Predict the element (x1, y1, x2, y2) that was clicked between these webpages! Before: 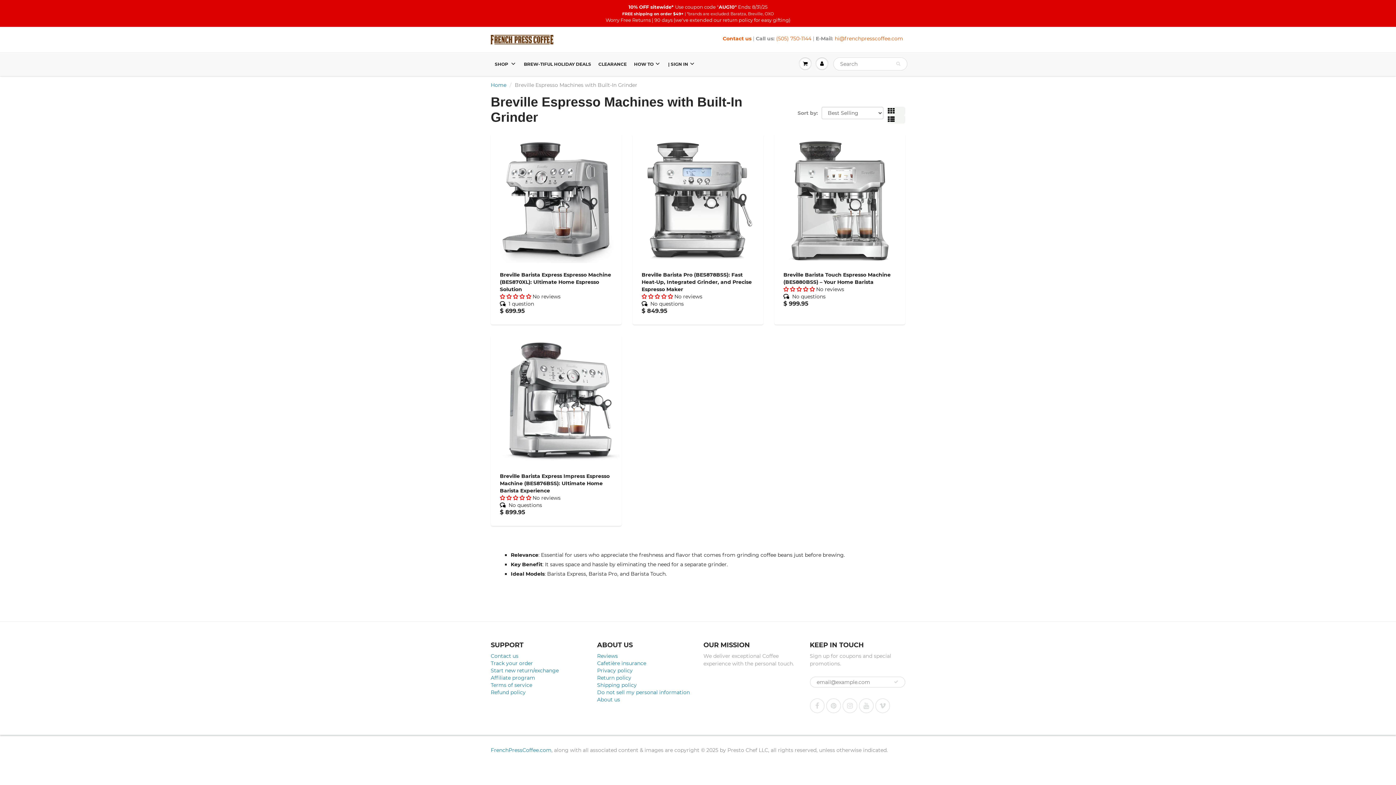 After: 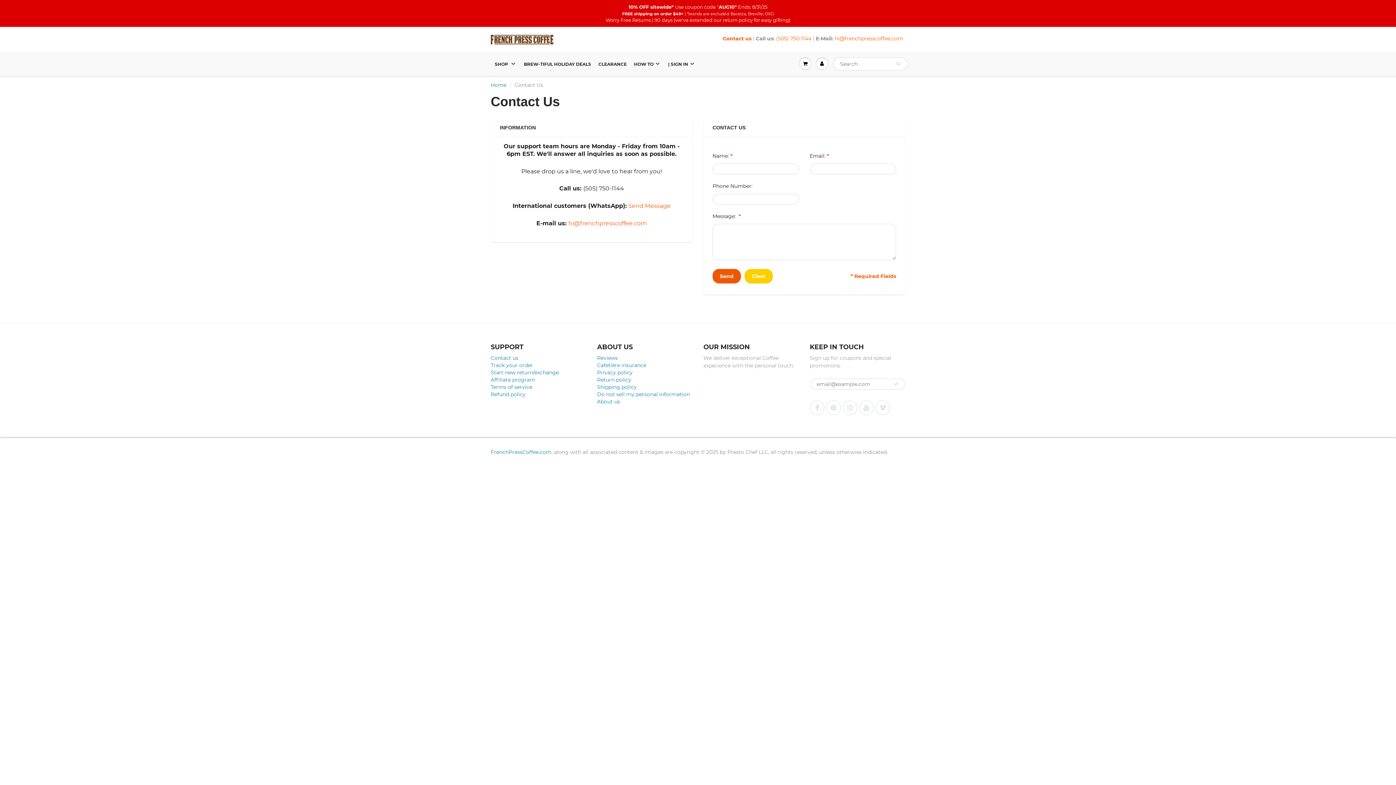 Action: label: Contact us bbox: (722, 35, 751, 41)